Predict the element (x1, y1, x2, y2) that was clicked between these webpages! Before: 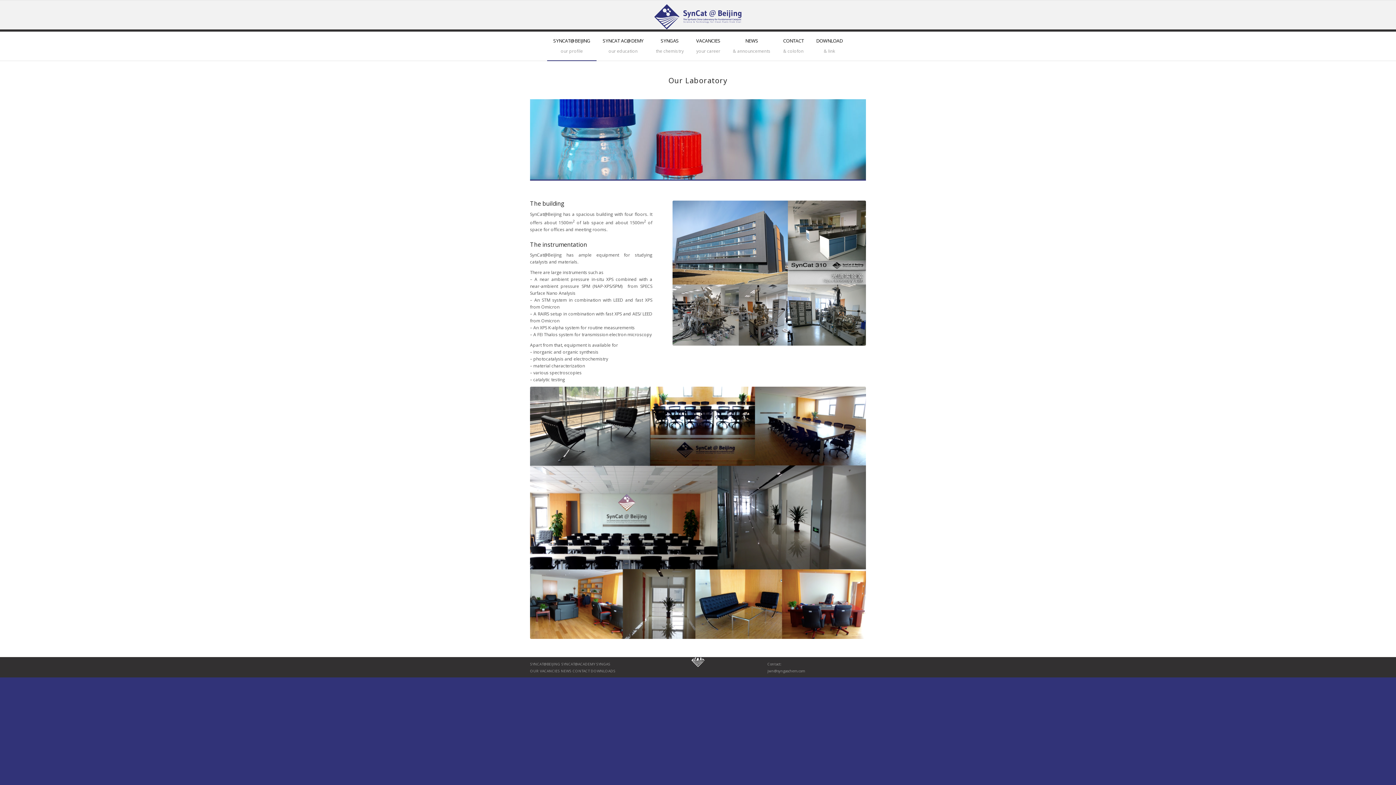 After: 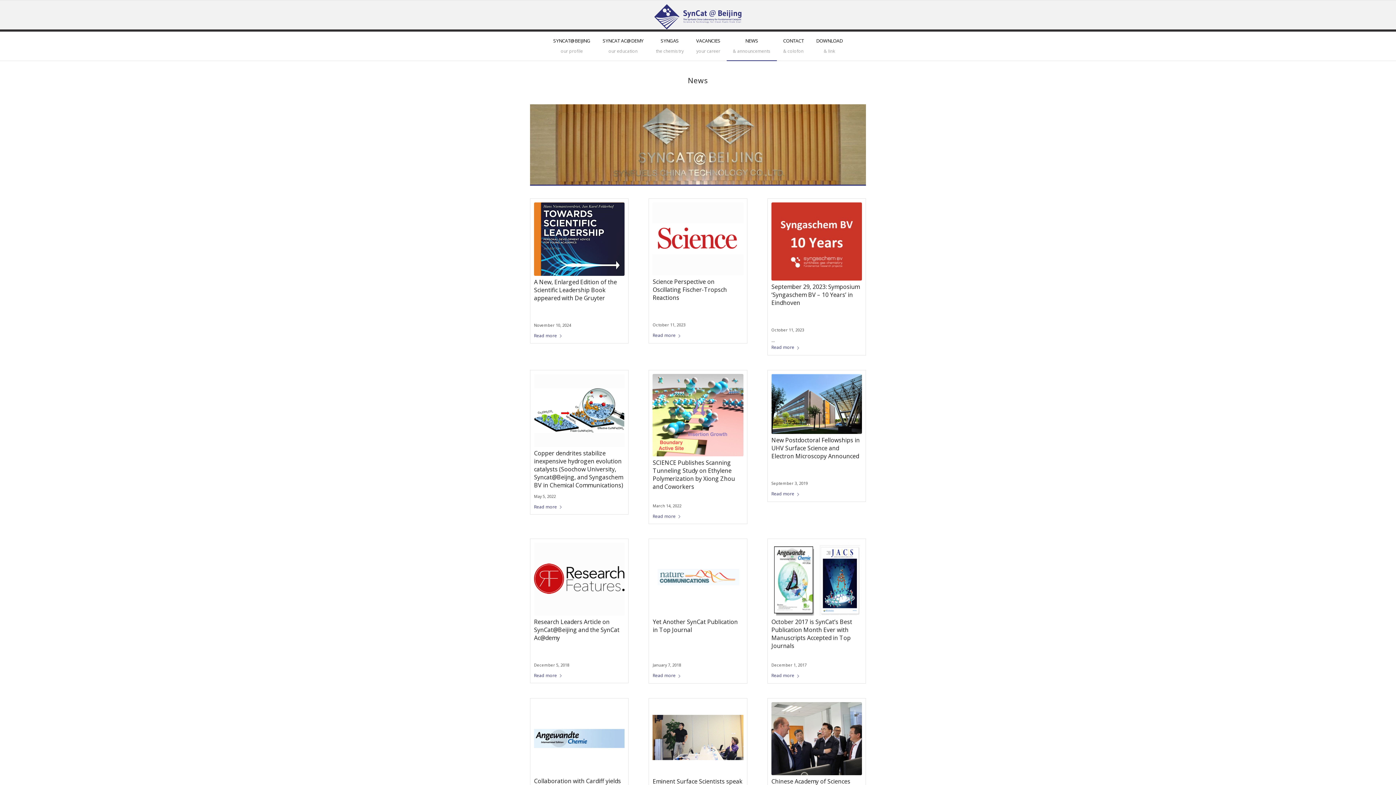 Action: bbox: (560, 668, 571, 673) label:  NEWS